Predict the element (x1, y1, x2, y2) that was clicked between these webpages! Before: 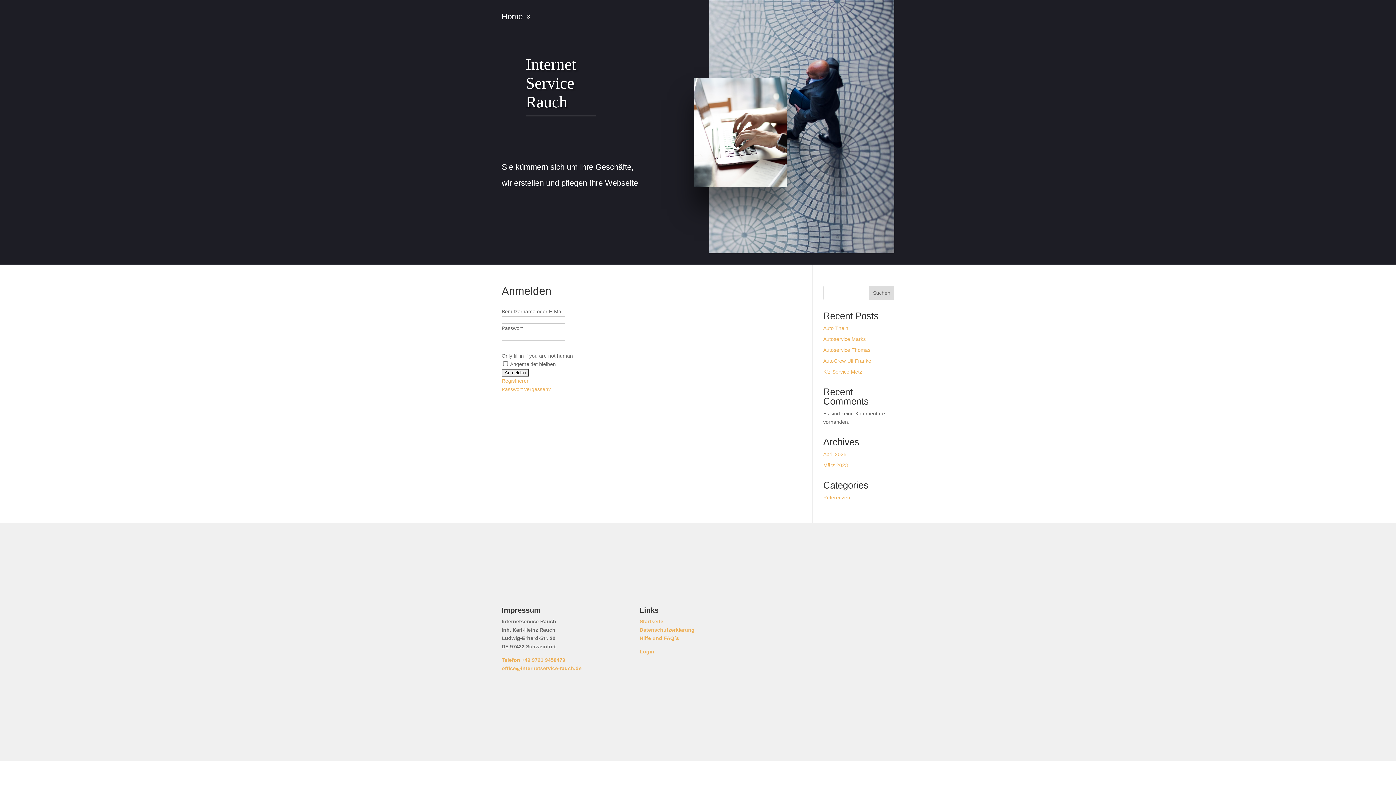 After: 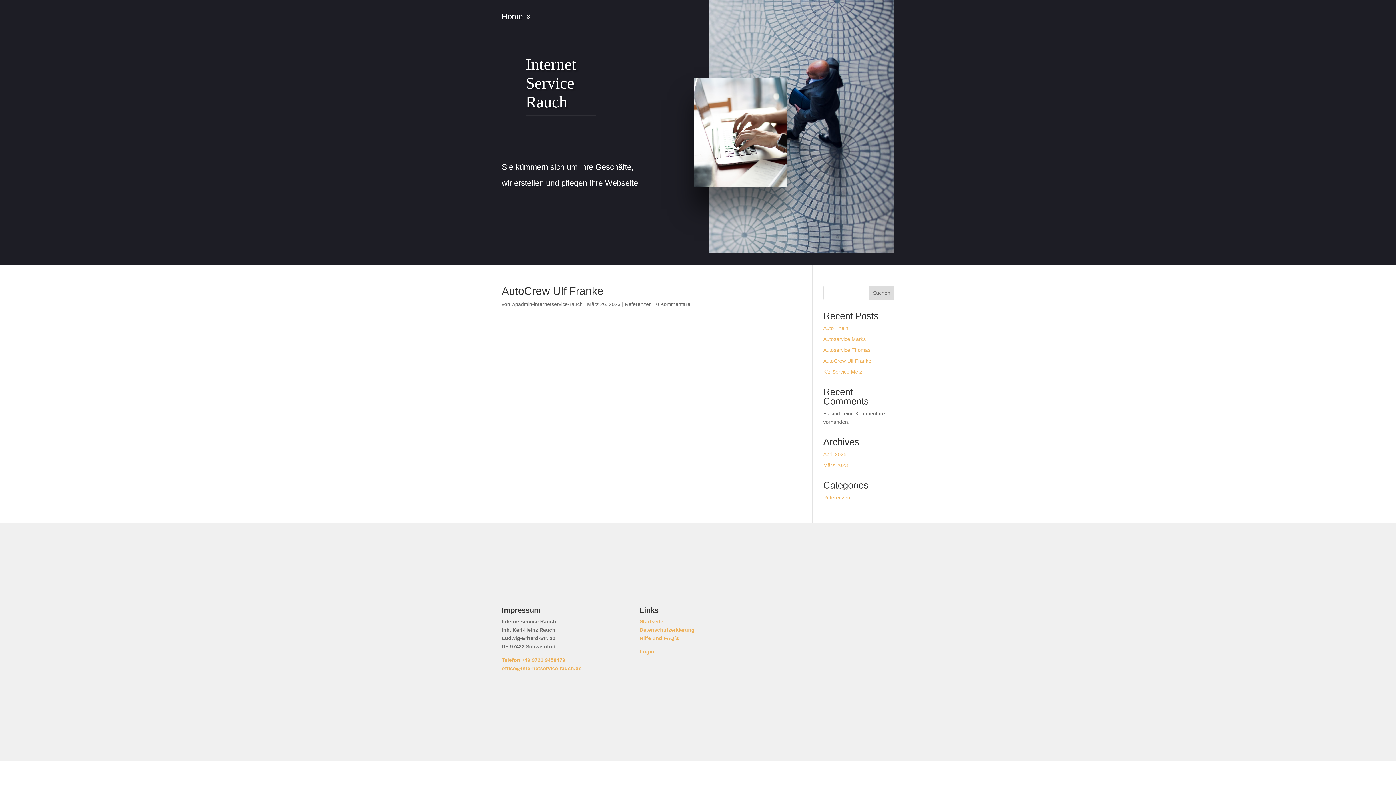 Action: label: AutoCrew Ulf Franke bbox: (823, 358, 871, 363)